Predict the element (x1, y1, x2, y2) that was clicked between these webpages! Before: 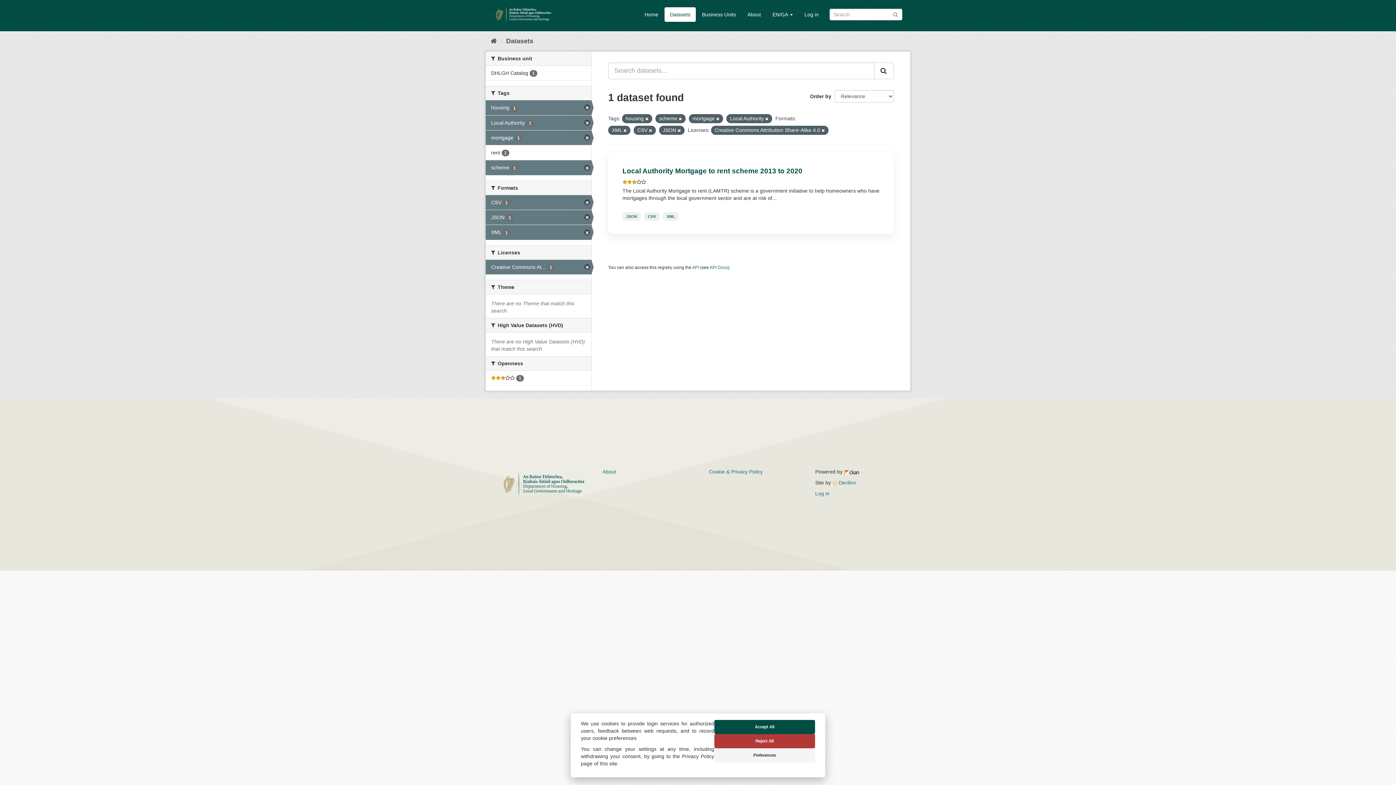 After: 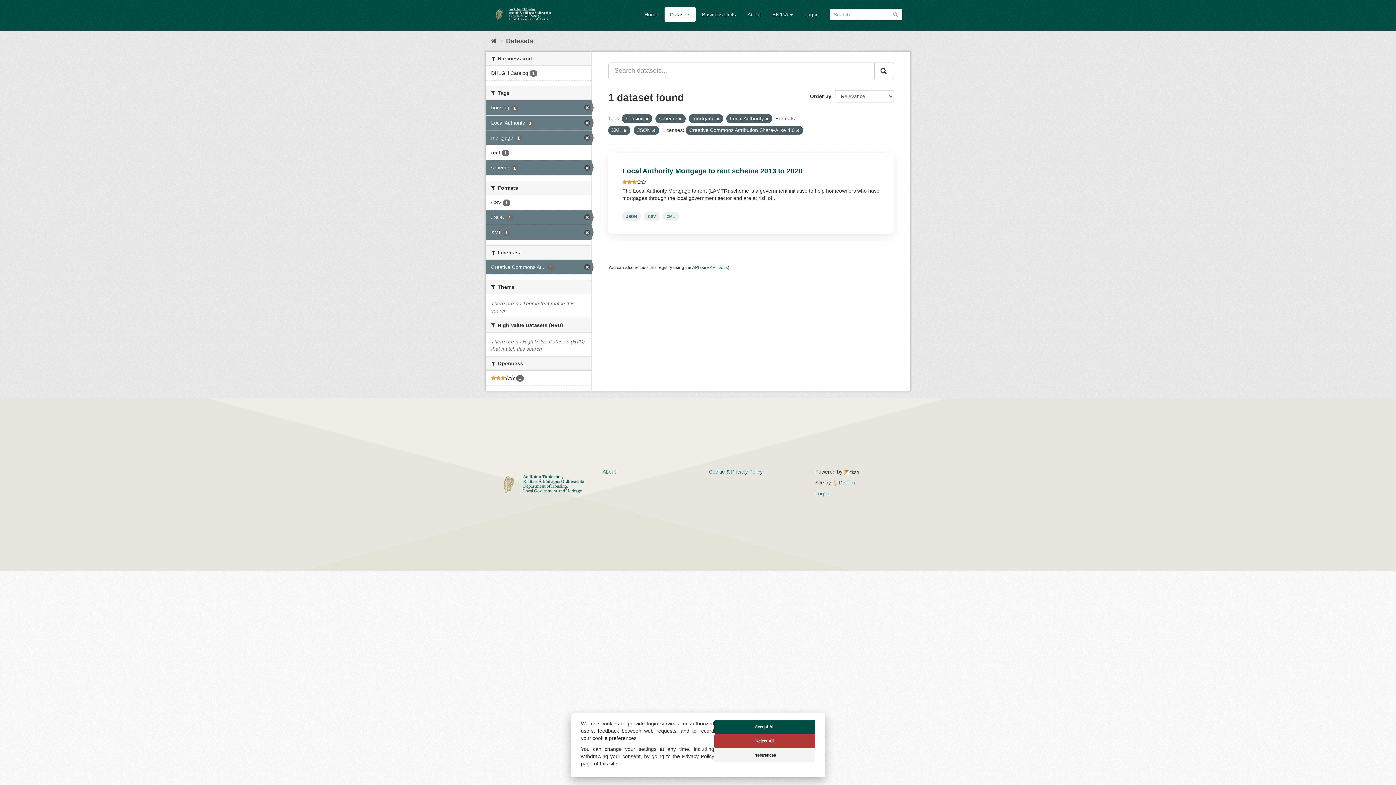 Action: bbox: (485, 195, 591, 209) label: CSV 1